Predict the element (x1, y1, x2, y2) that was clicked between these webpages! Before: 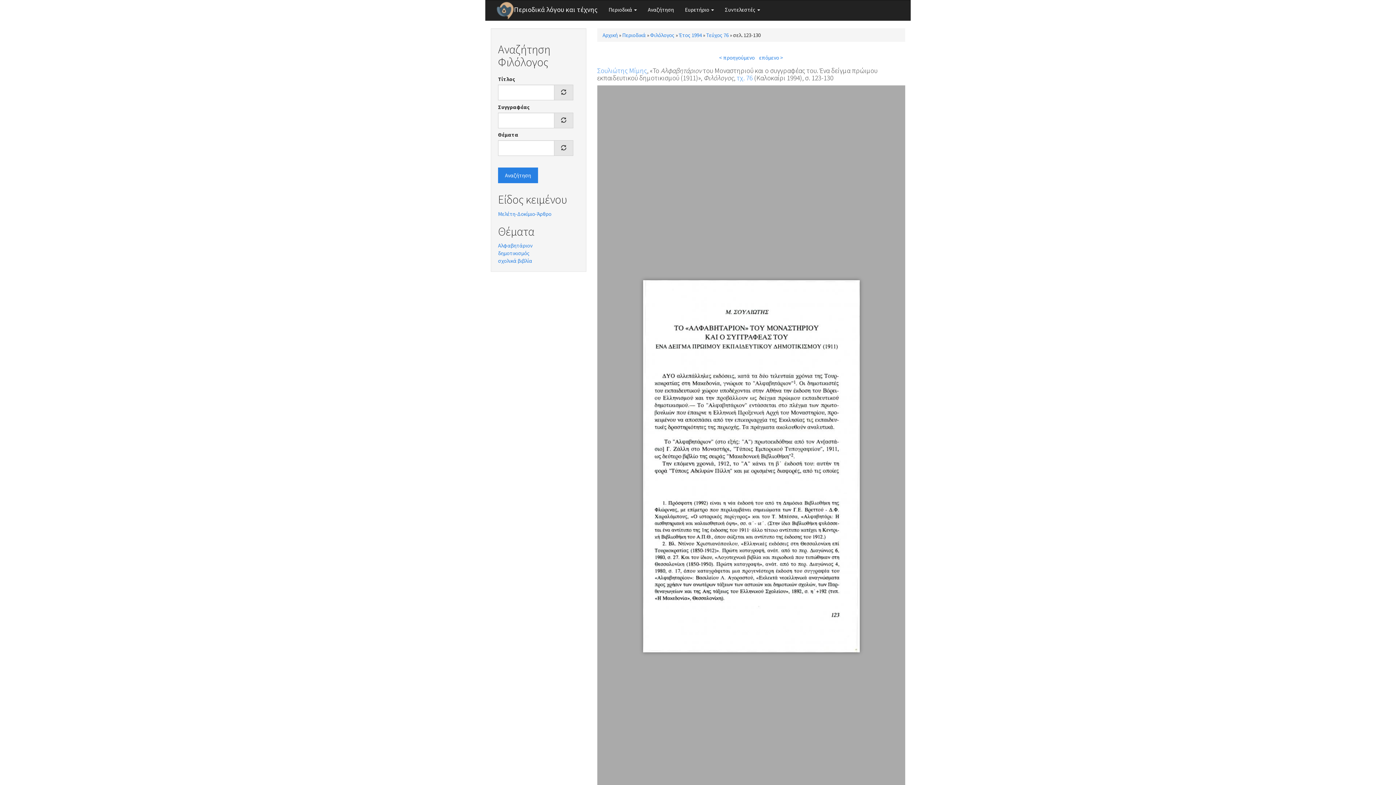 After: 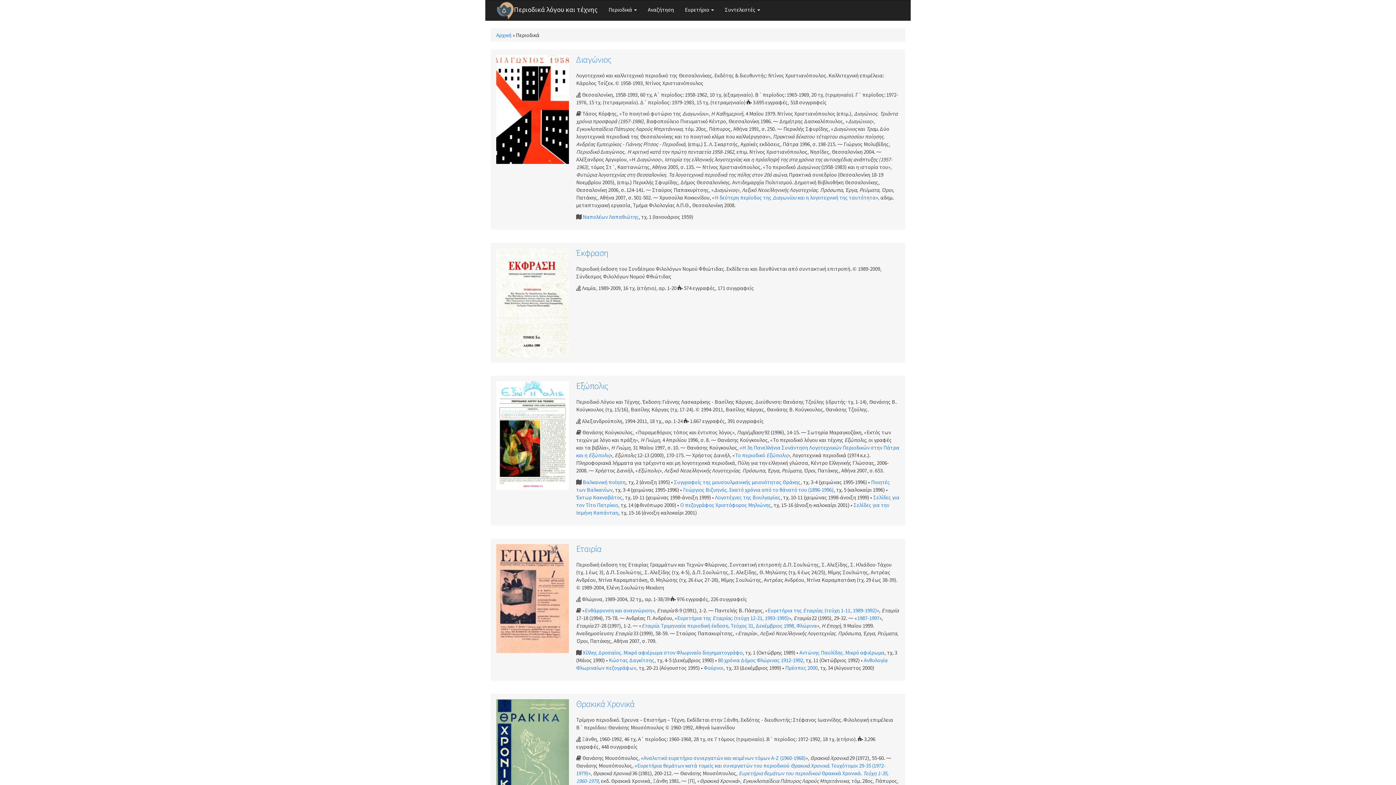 Action: bbox: (622, 31, 646, 38) label: Περιοδικά